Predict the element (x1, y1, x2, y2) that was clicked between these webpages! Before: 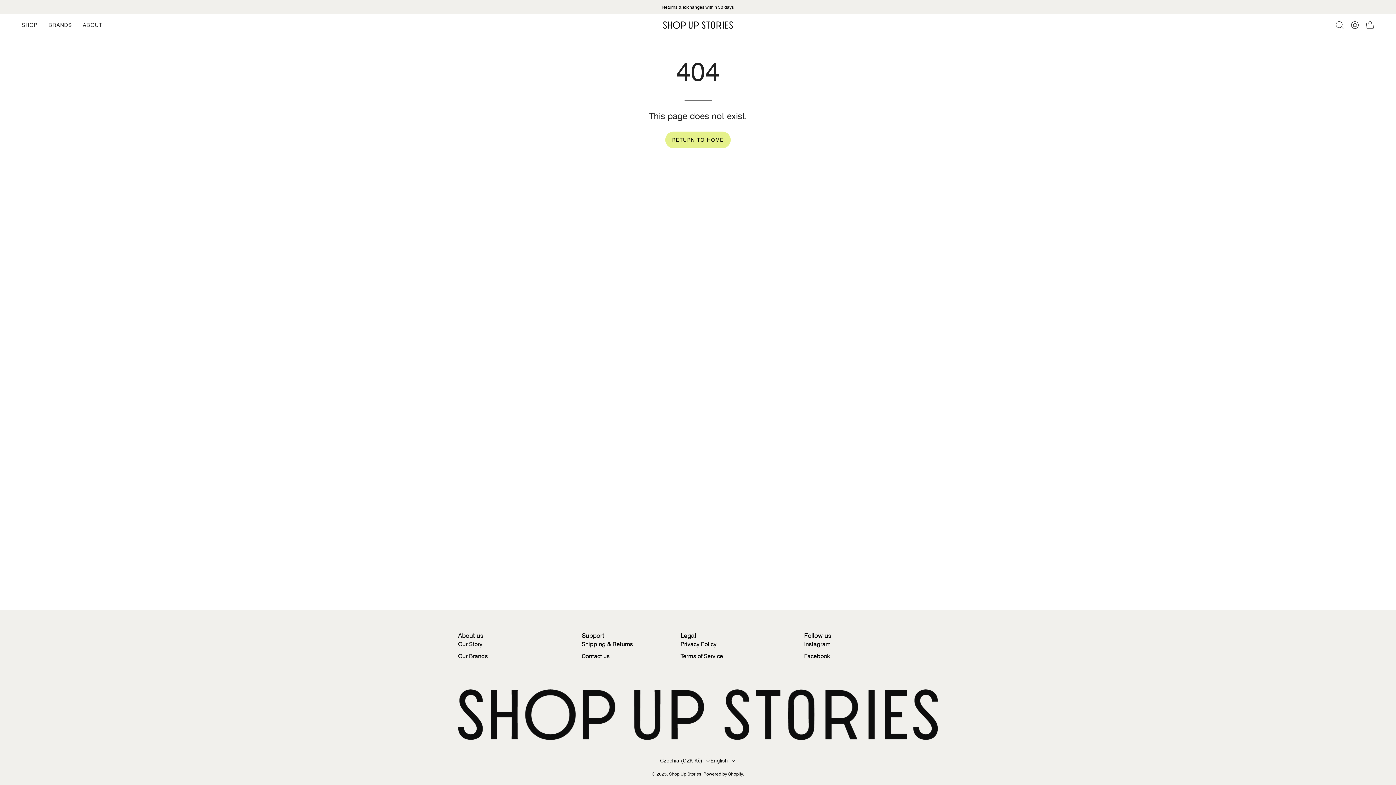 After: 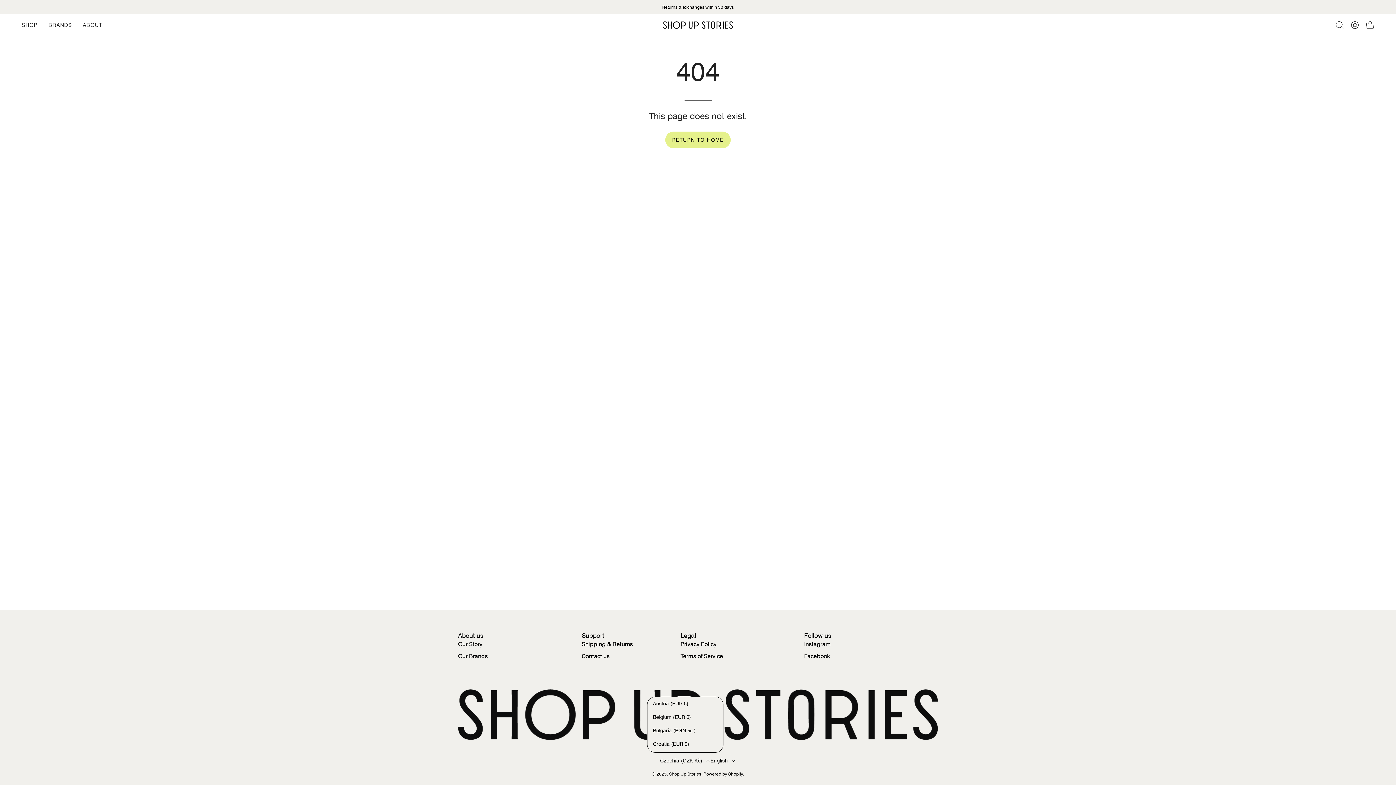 Action: label: Czechia (CZK Kč) bbox: (660, 754, 710, 767)